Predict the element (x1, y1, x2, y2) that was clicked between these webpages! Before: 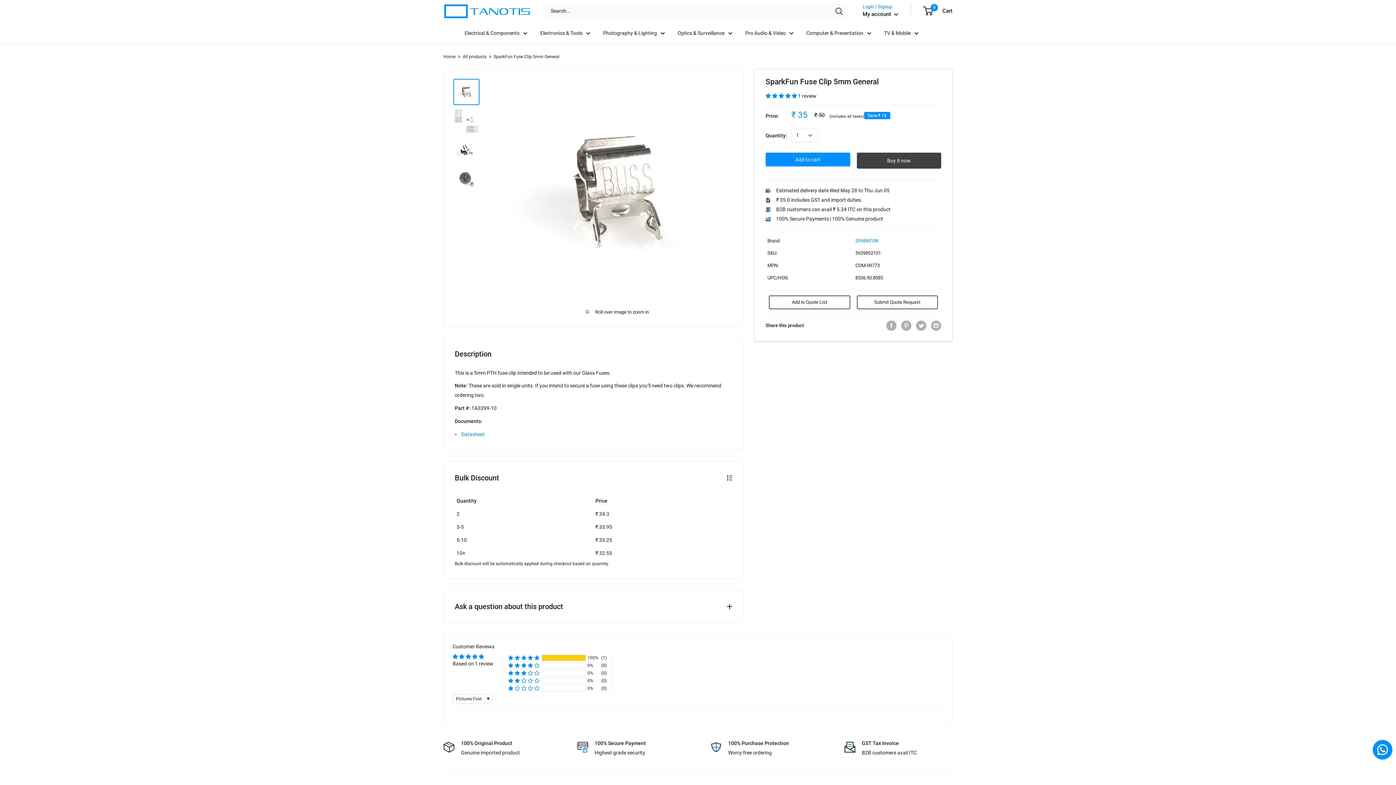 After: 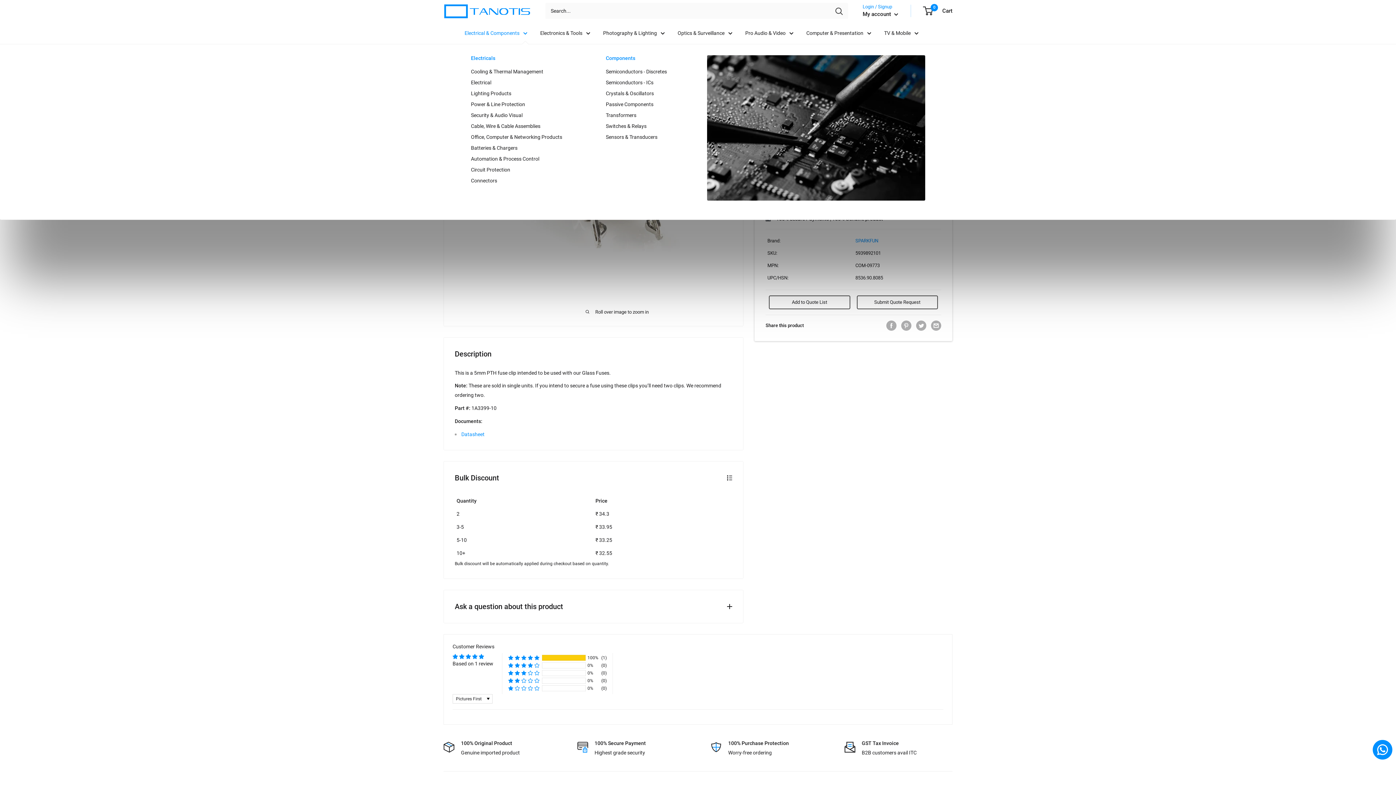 Action: label: Electrical & Components bbox: (464, 28, 527, 37)